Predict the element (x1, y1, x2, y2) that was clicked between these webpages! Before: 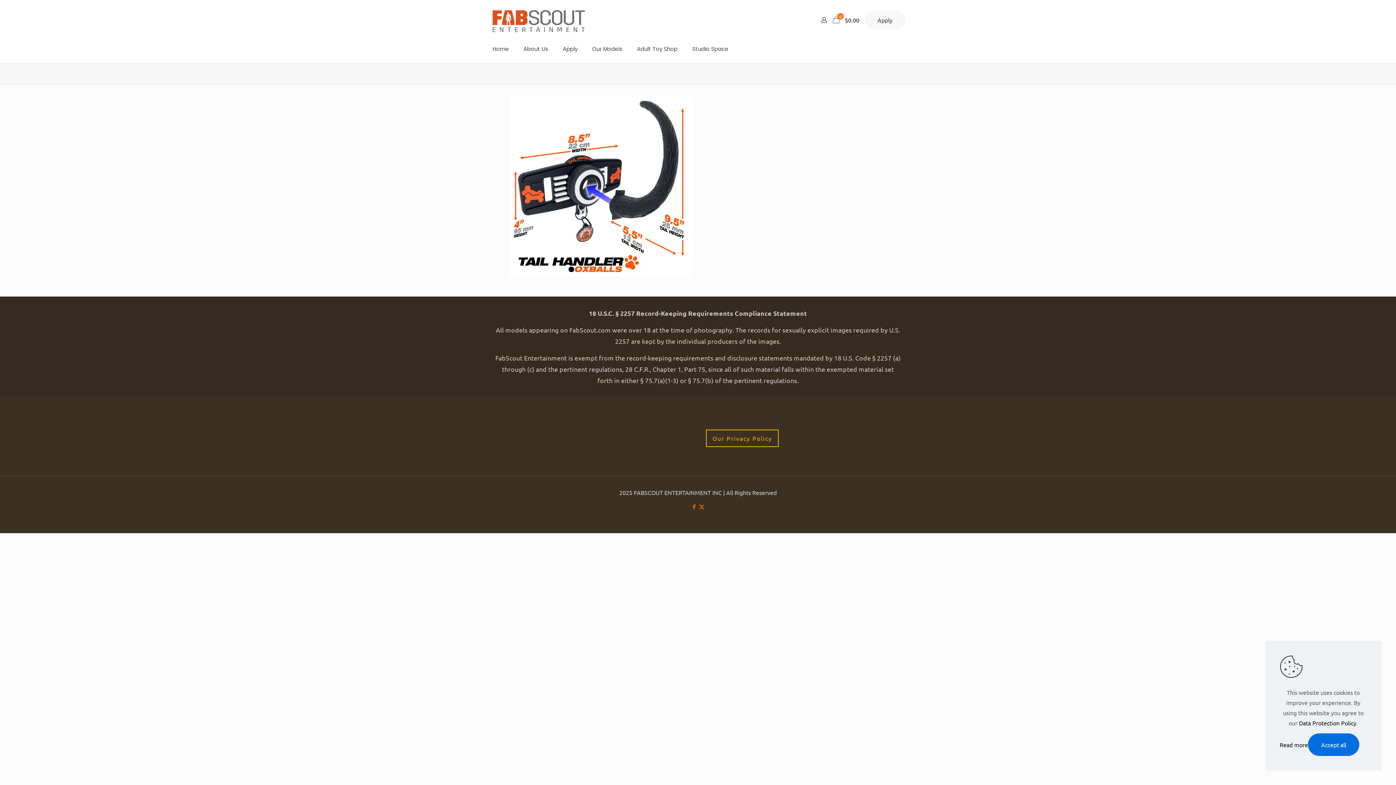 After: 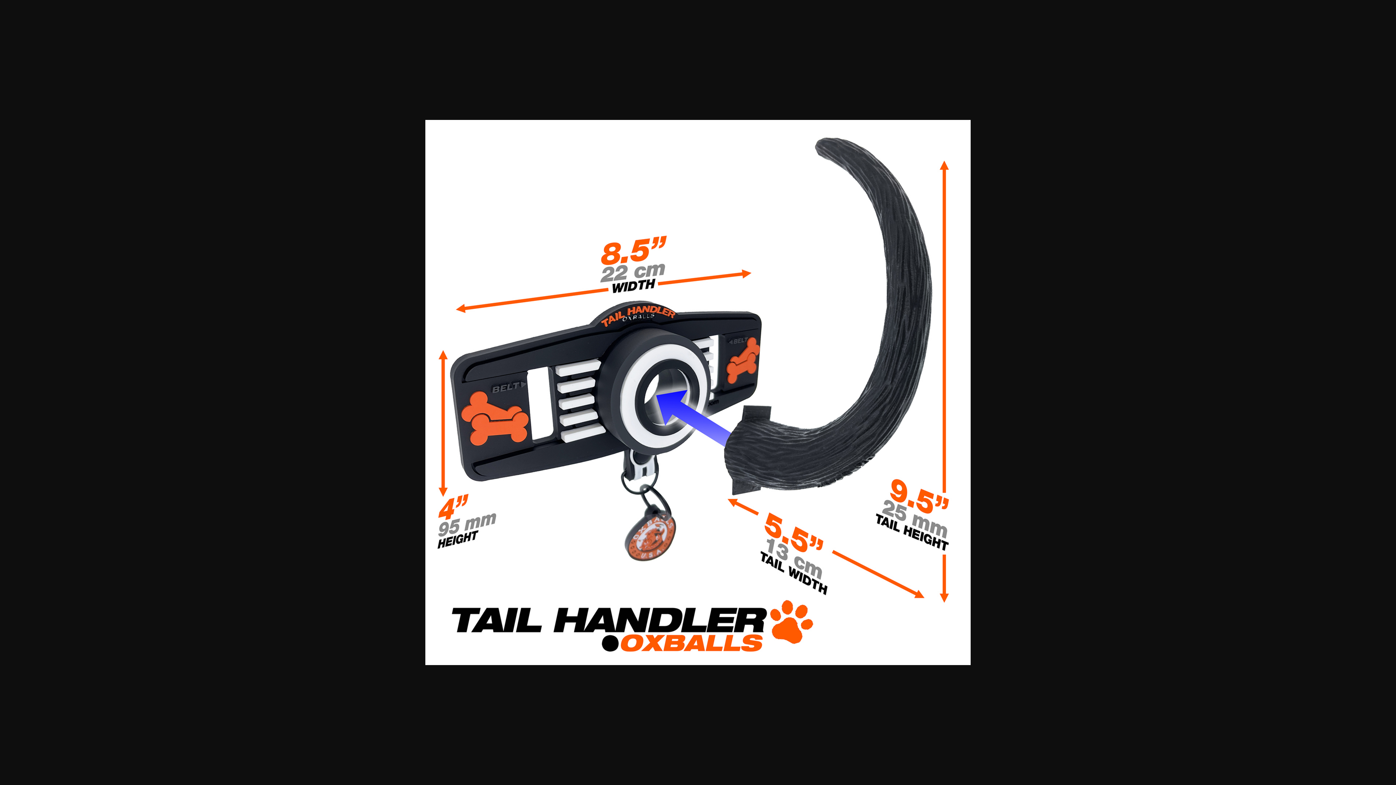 Action: bbox: (509, 181, 691, 188)